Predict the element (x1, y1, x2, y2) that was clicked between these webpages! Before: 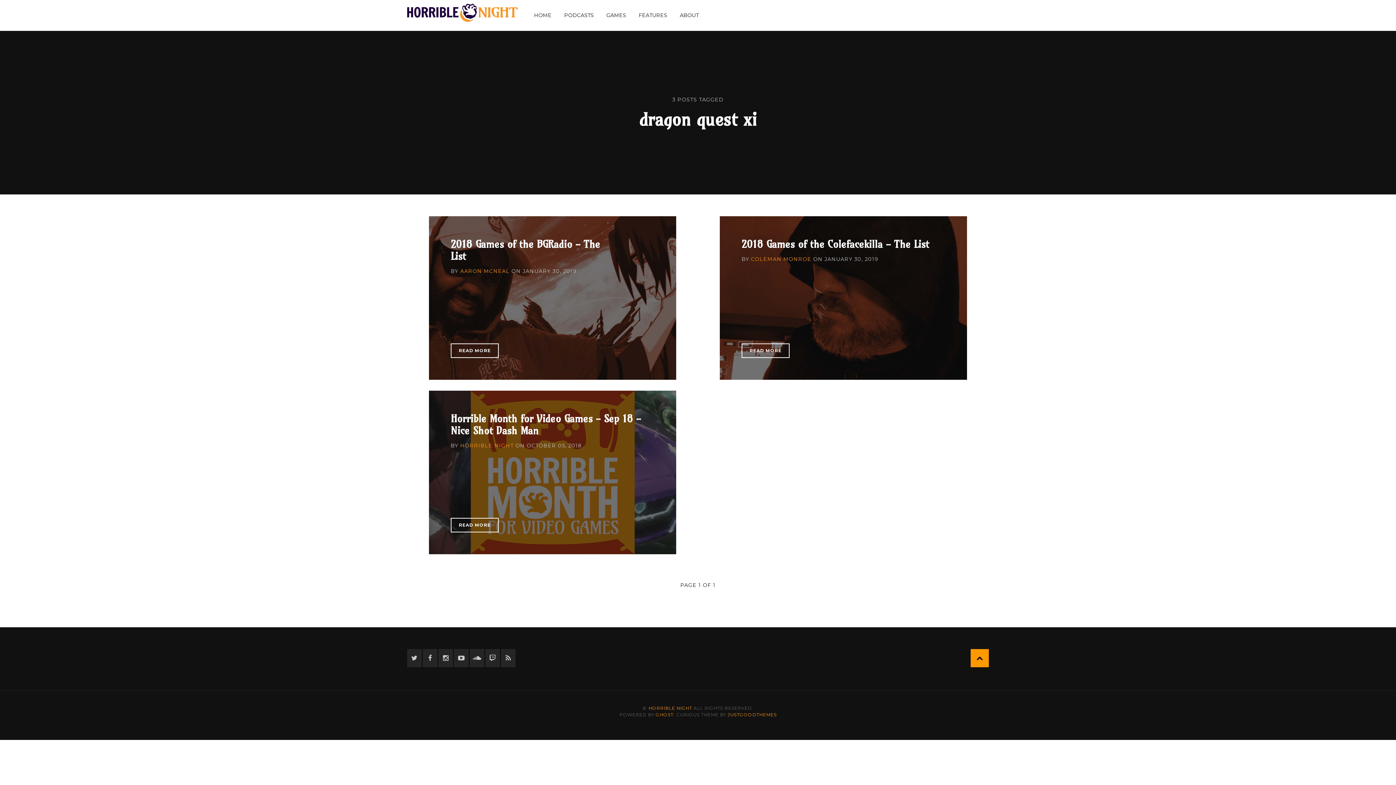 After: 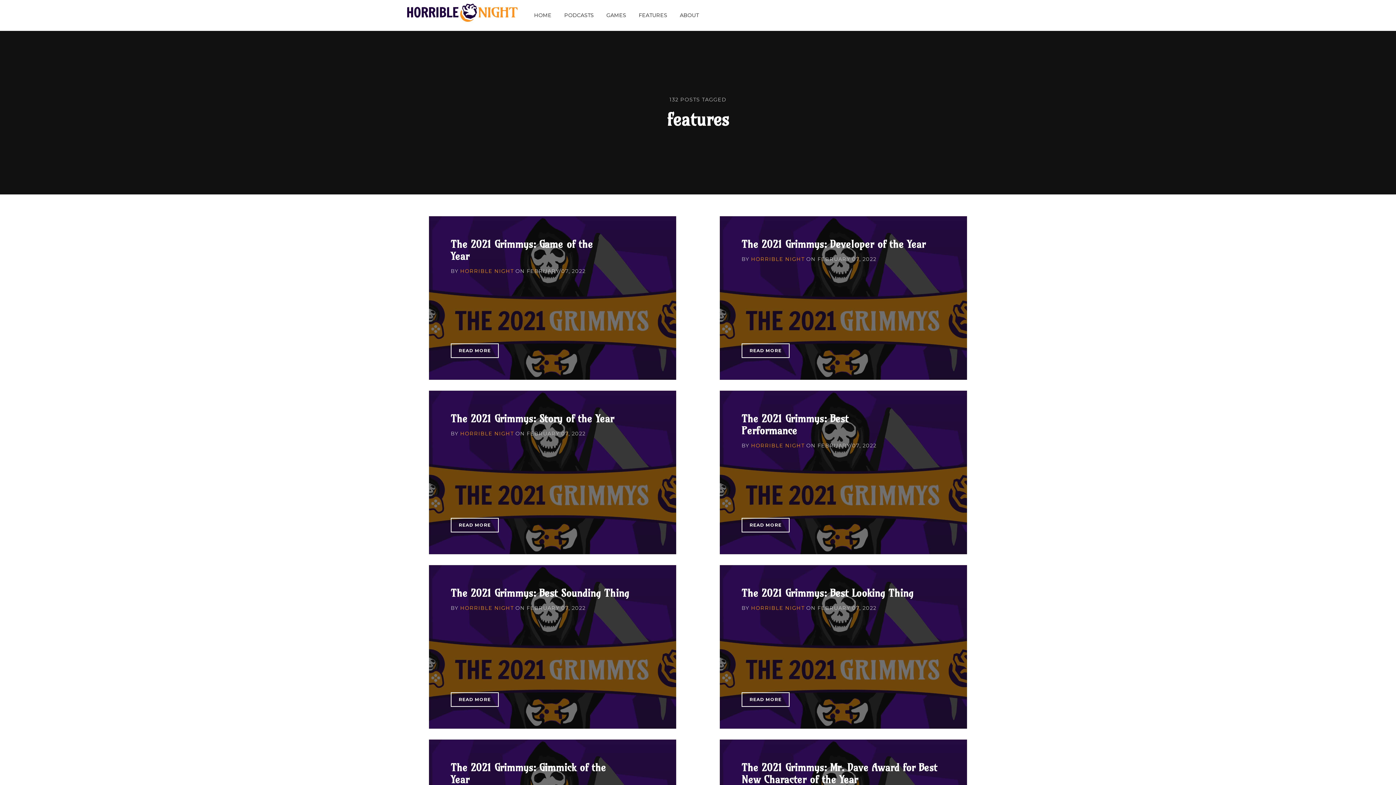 Action: bbox: (633, 9, 672, 21) label: FEATURES